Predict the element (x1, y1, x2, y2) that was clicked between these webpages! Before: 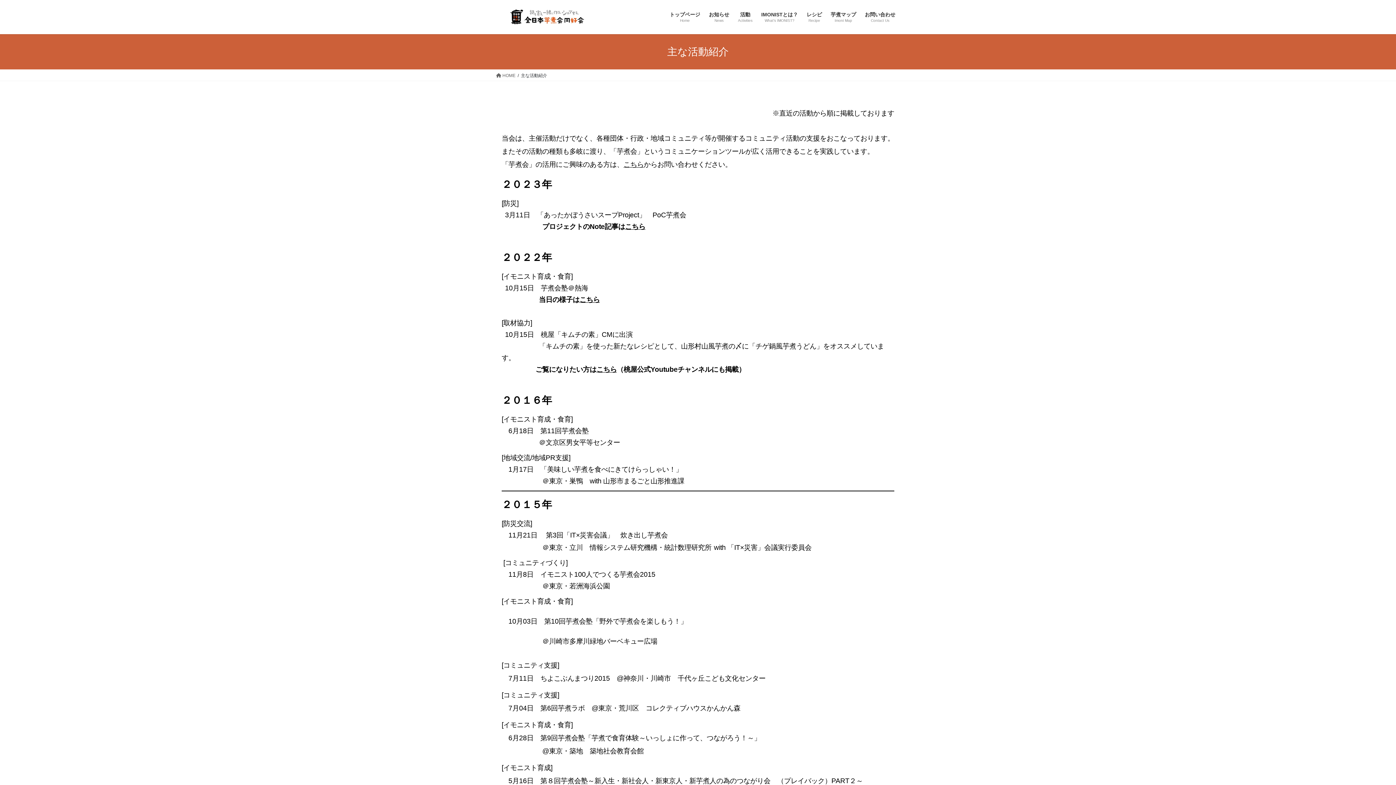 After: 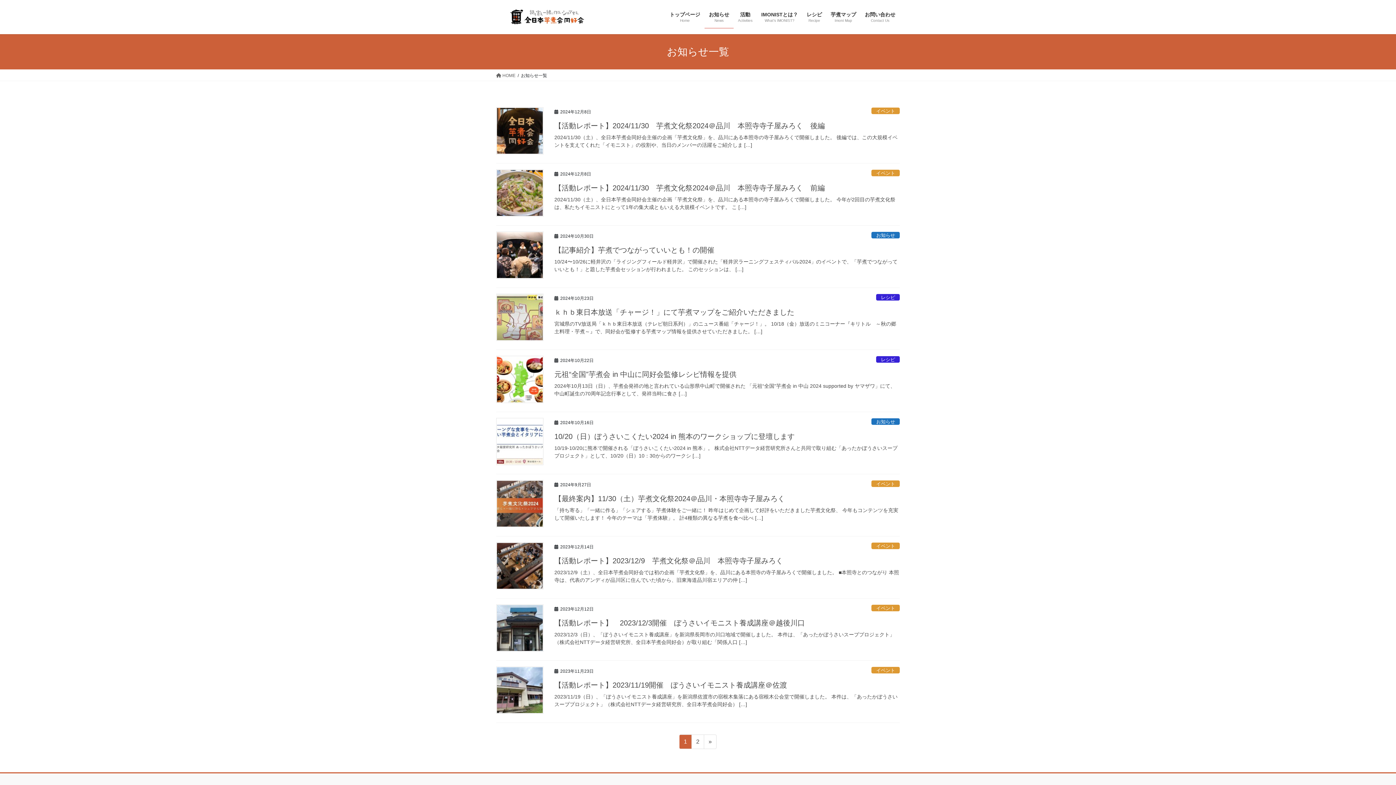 Action: label: お知らせ
News bbox: (704, 6, 733, 28)